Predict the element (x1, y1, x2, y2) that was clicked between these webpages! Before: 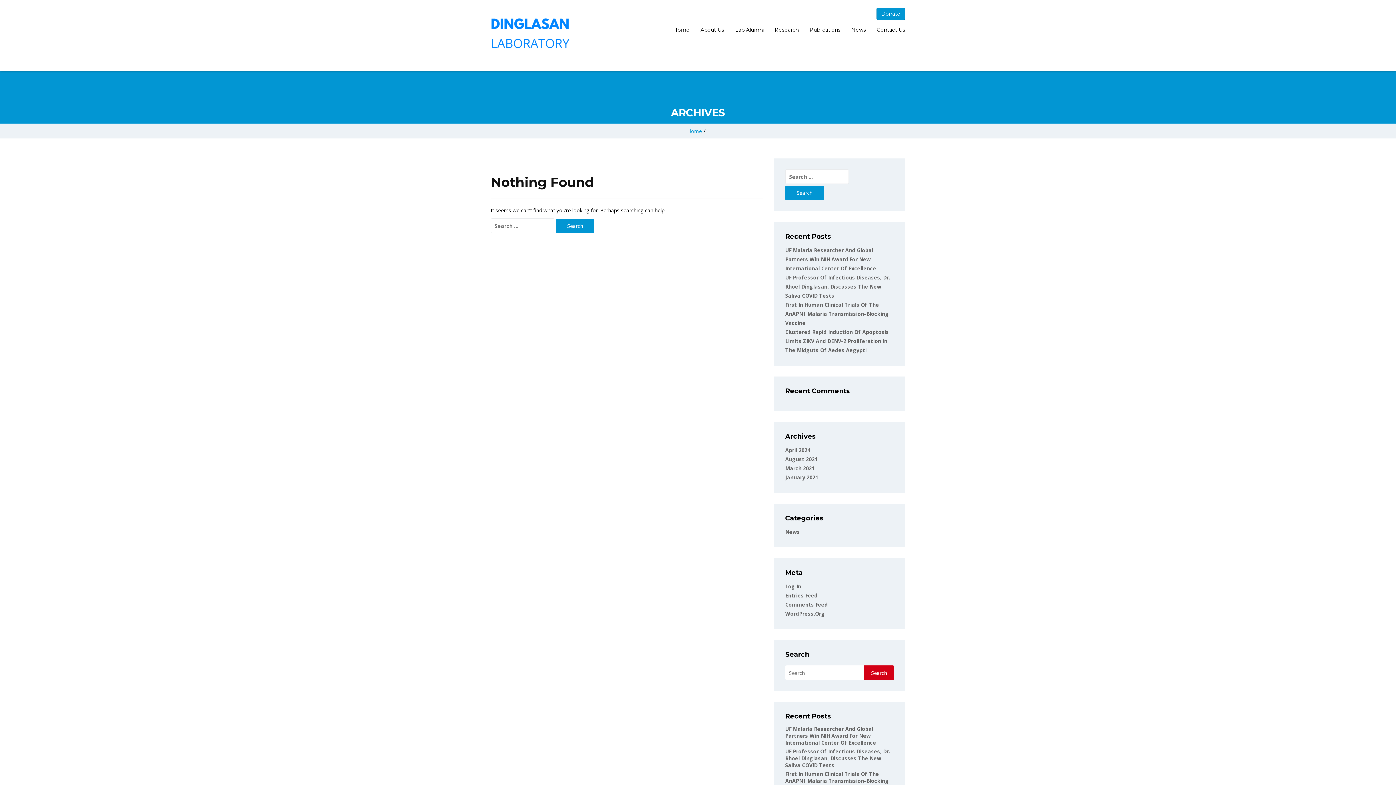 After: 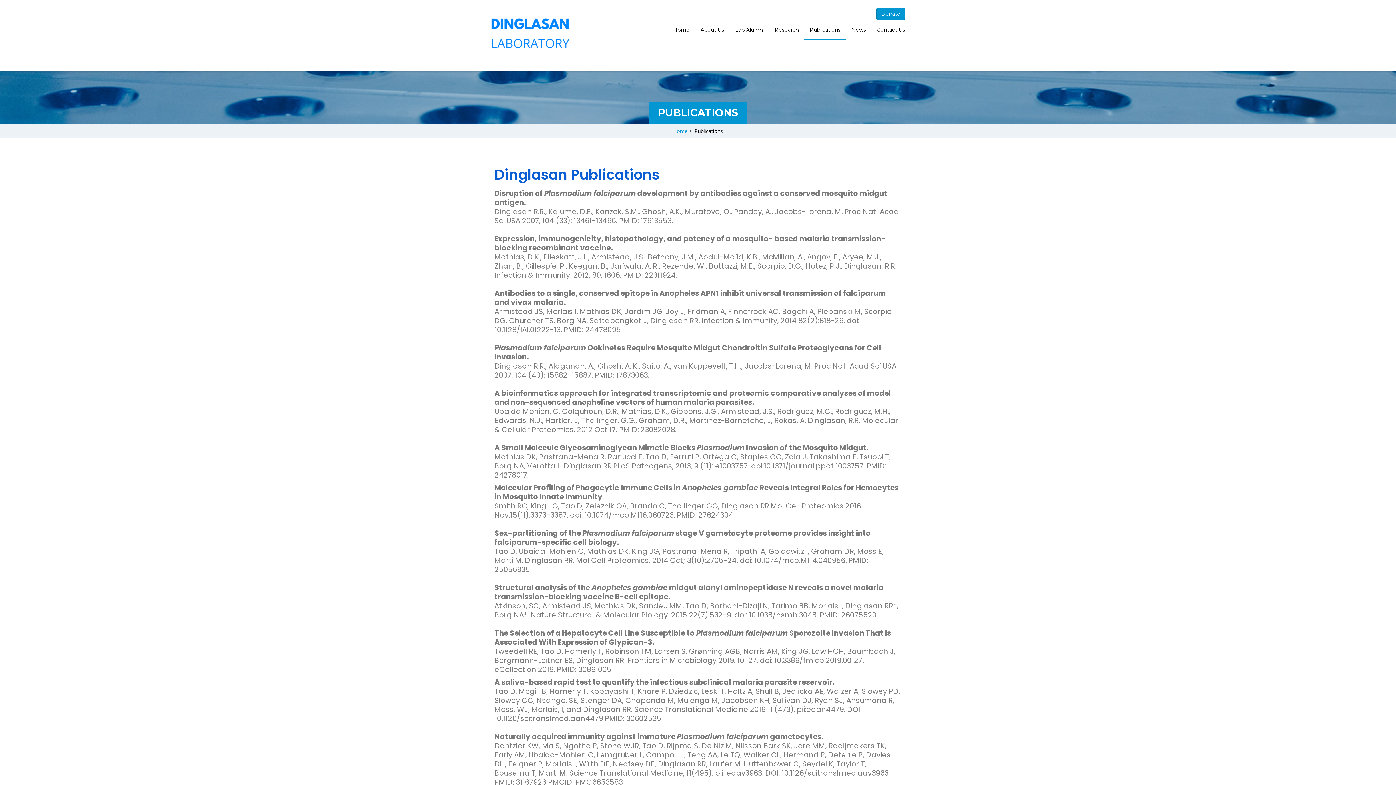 Action: bbox: (804, 20, 846, 40) label: Publications